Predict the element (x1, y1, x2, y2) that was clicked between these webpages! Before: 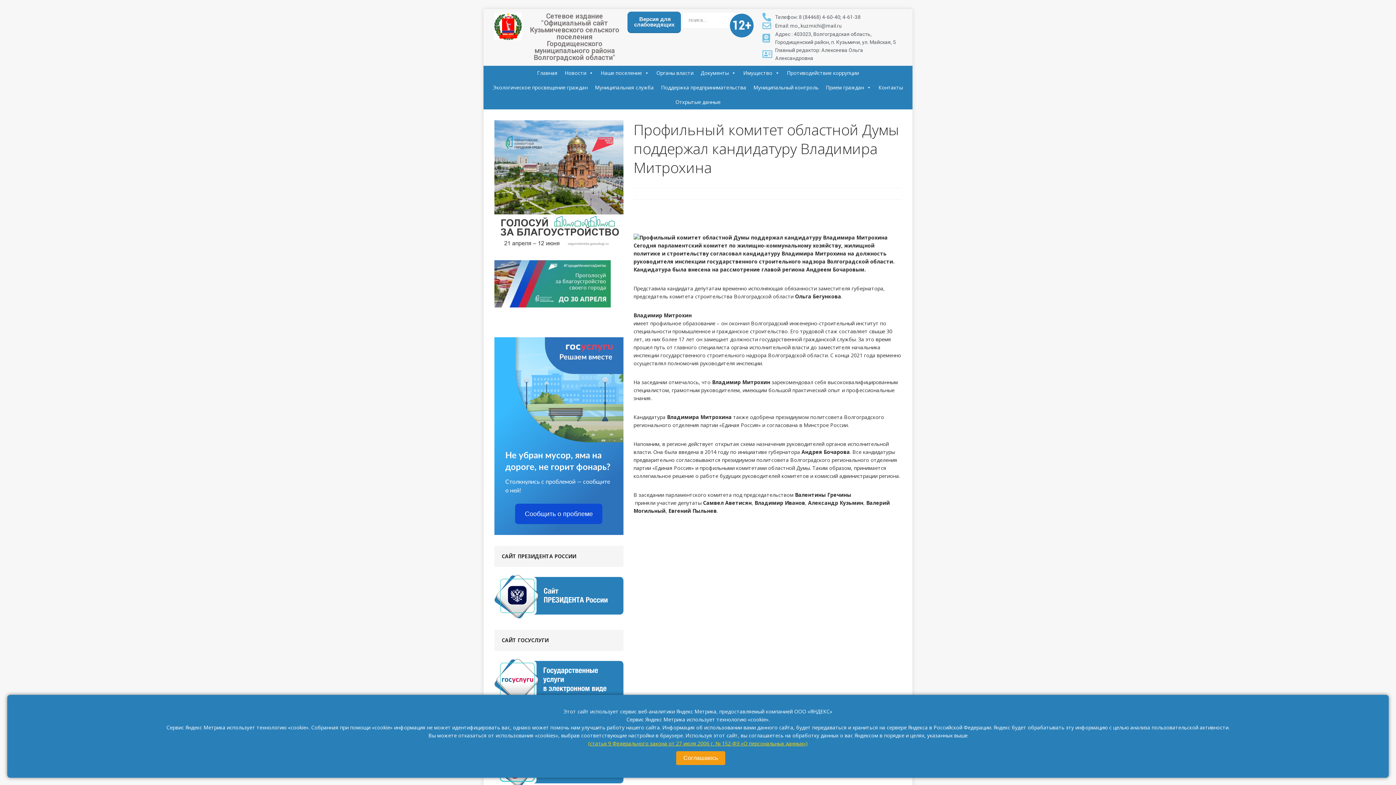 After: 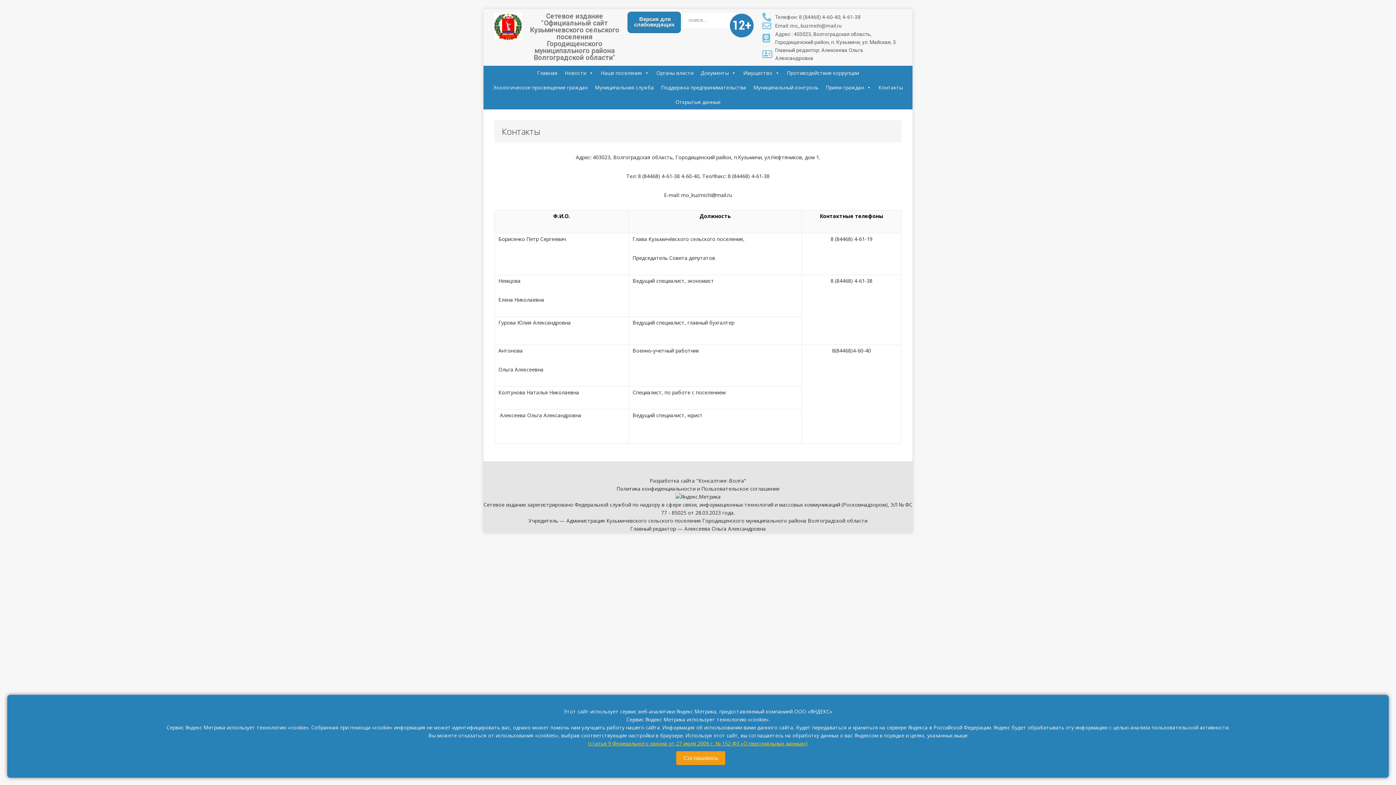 Action: label: Контакты bbox: (875, 80, 906, 94)